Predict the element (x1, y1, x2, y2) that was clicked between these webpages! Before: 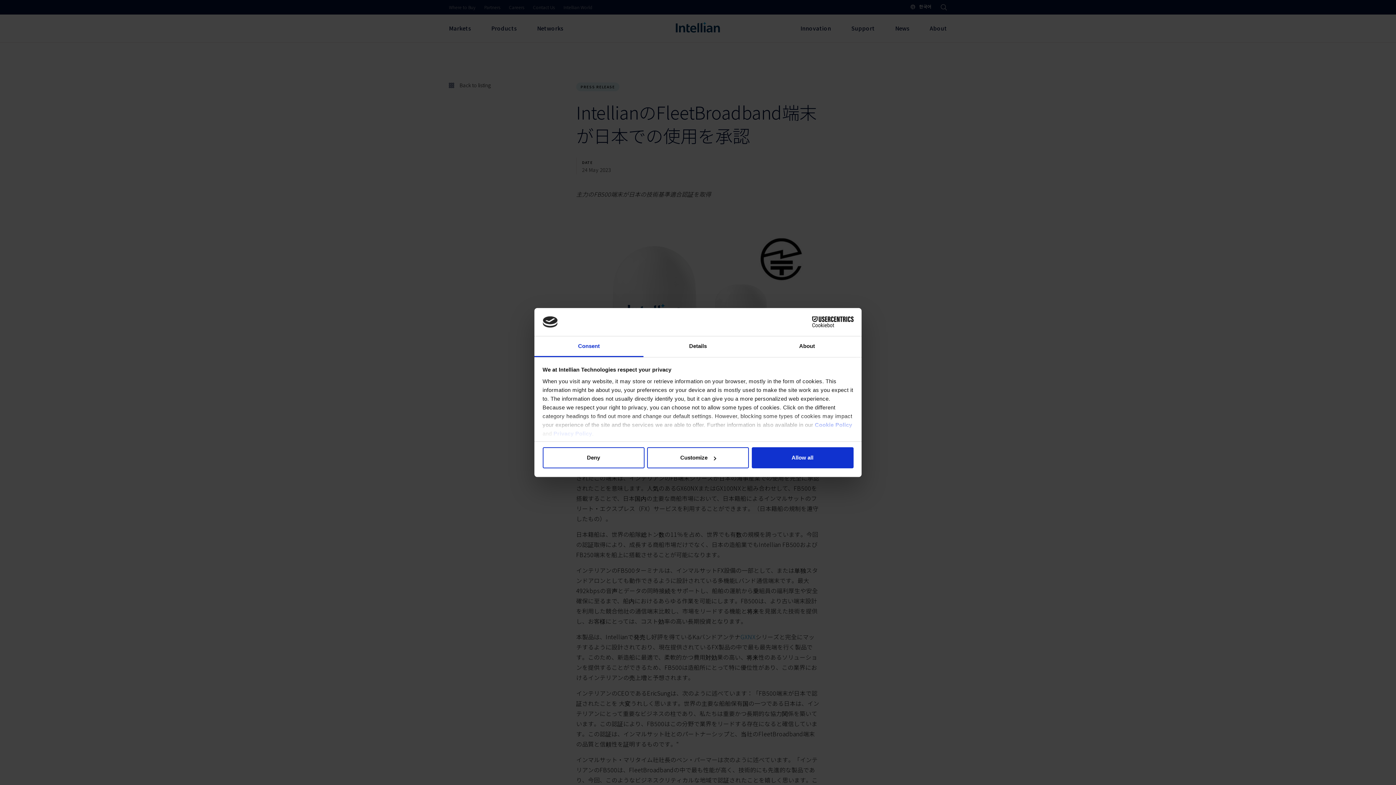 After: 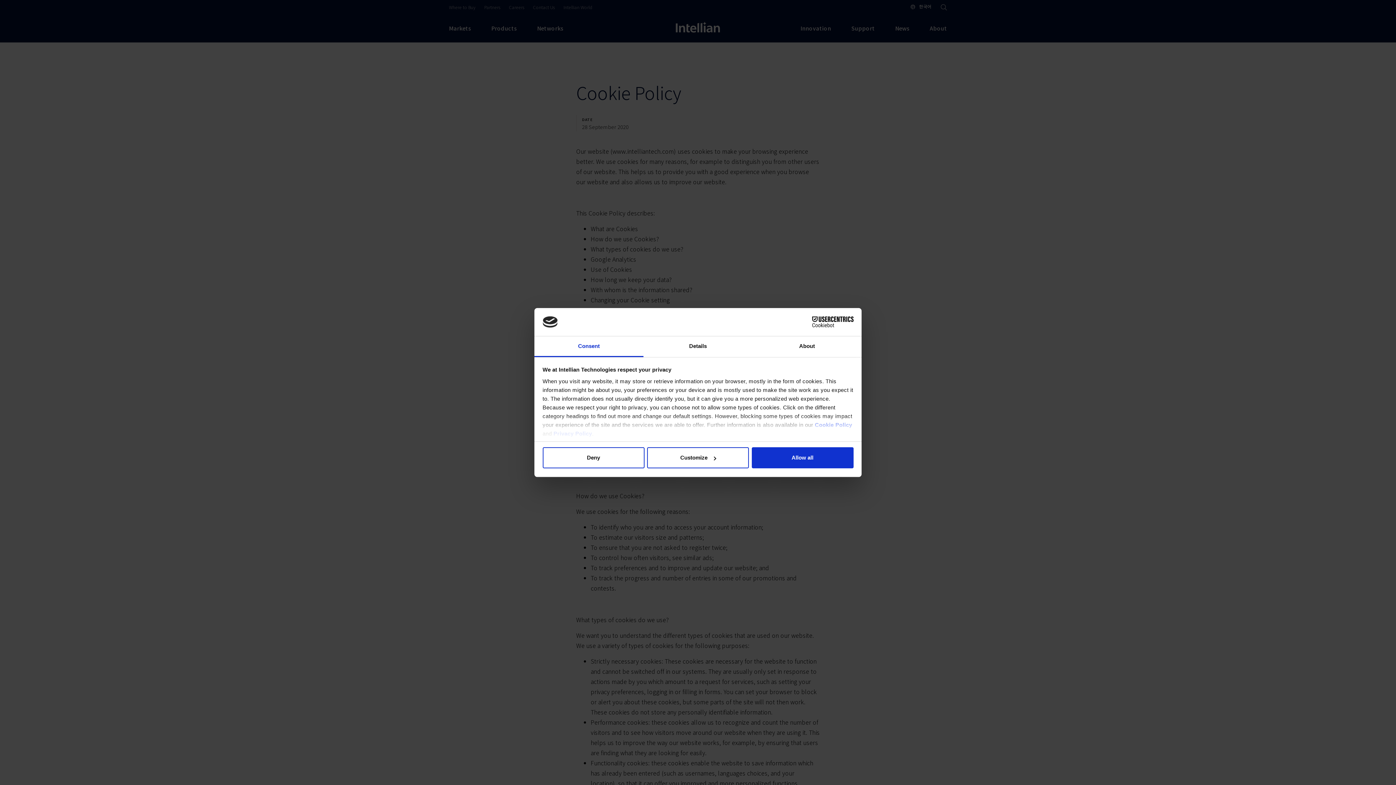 Action: label: Cookie Policy bbox: (815, 421, 852, 428)